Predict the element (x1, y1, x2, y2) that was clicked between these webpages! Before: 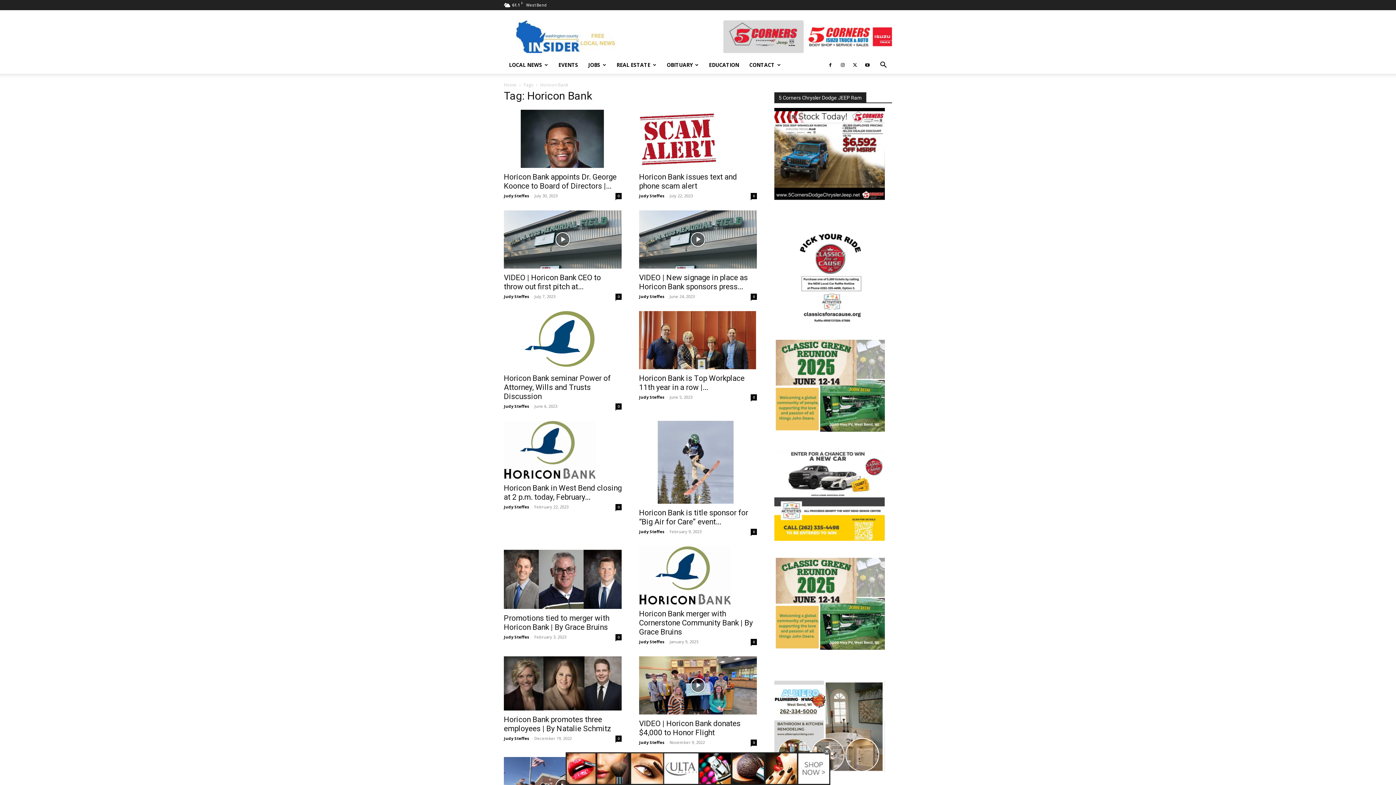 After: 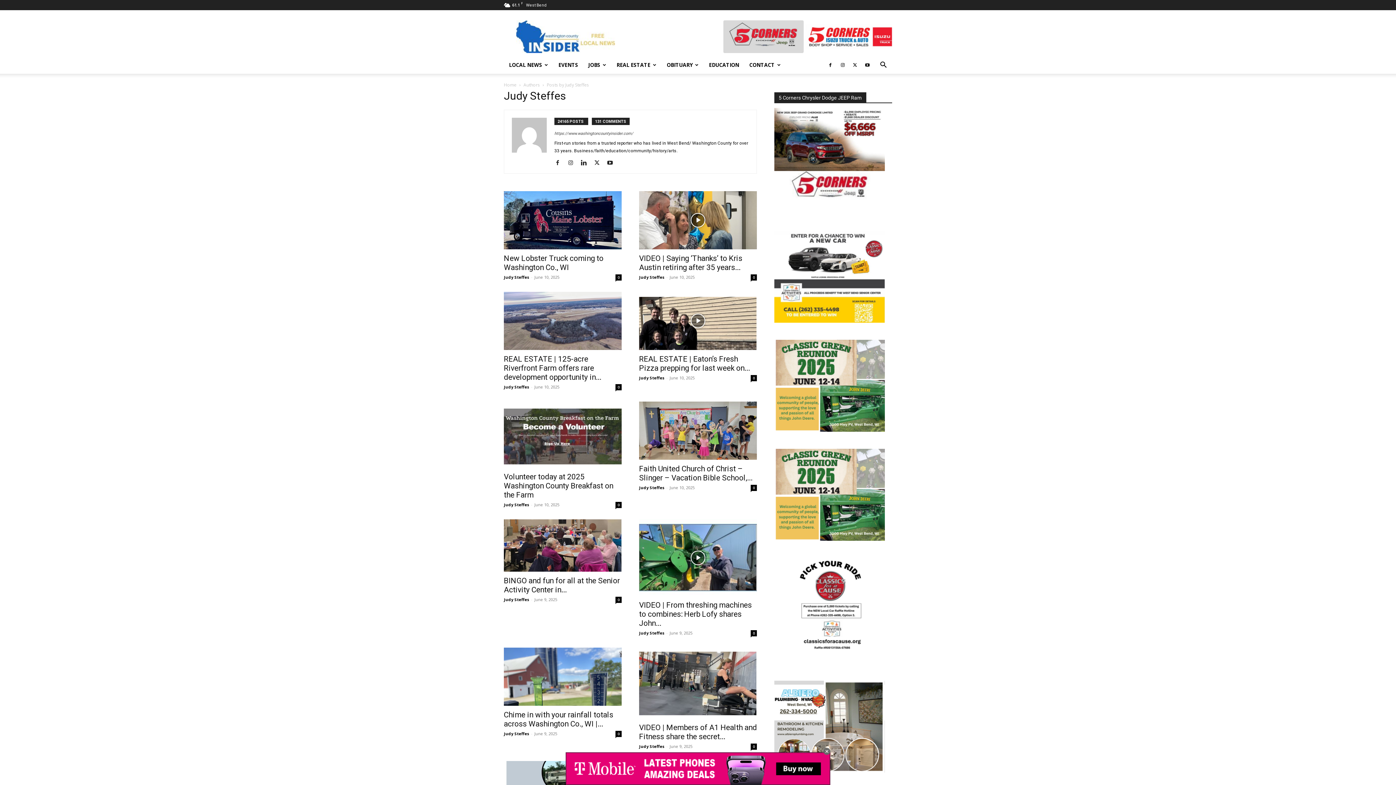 Action: label: Judy Steffes bbox: (504, 504, 529, 509)